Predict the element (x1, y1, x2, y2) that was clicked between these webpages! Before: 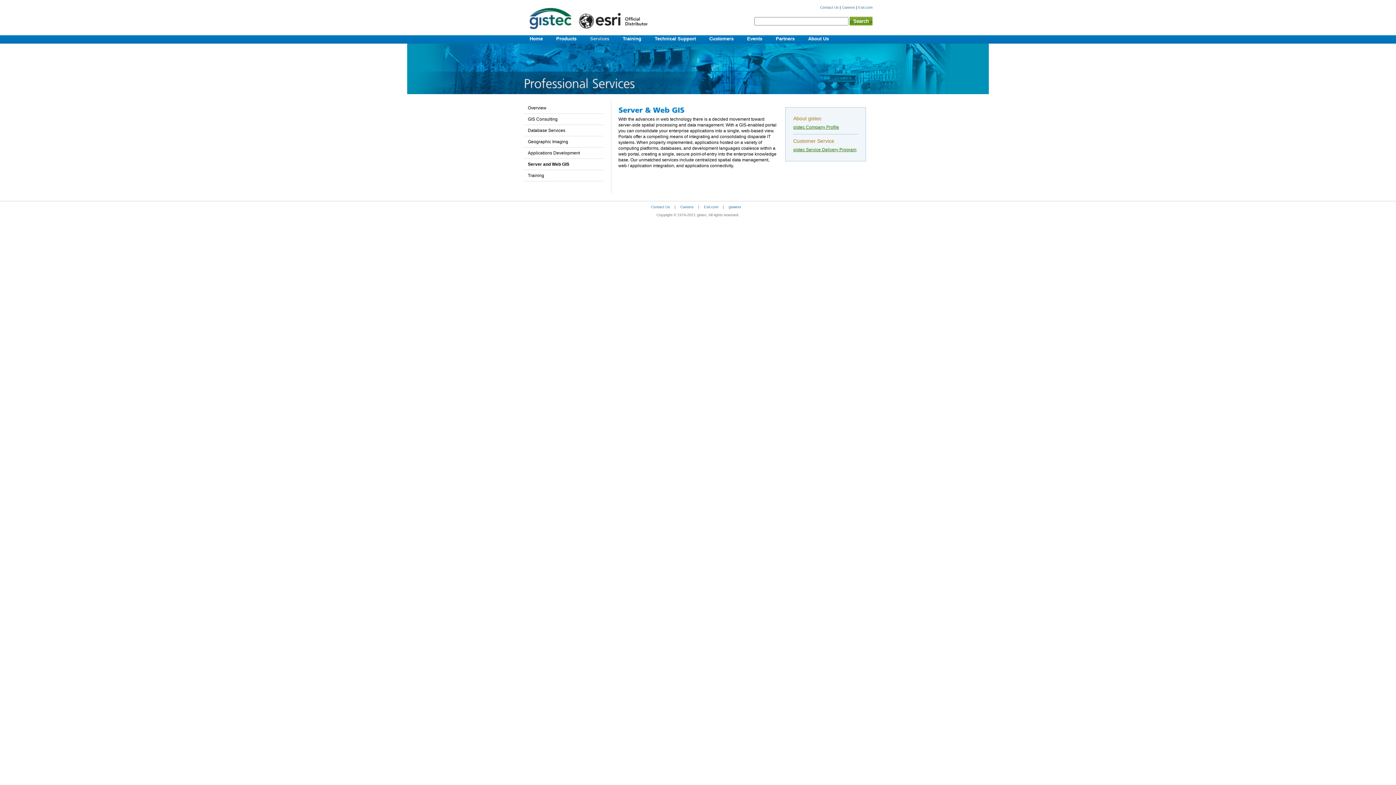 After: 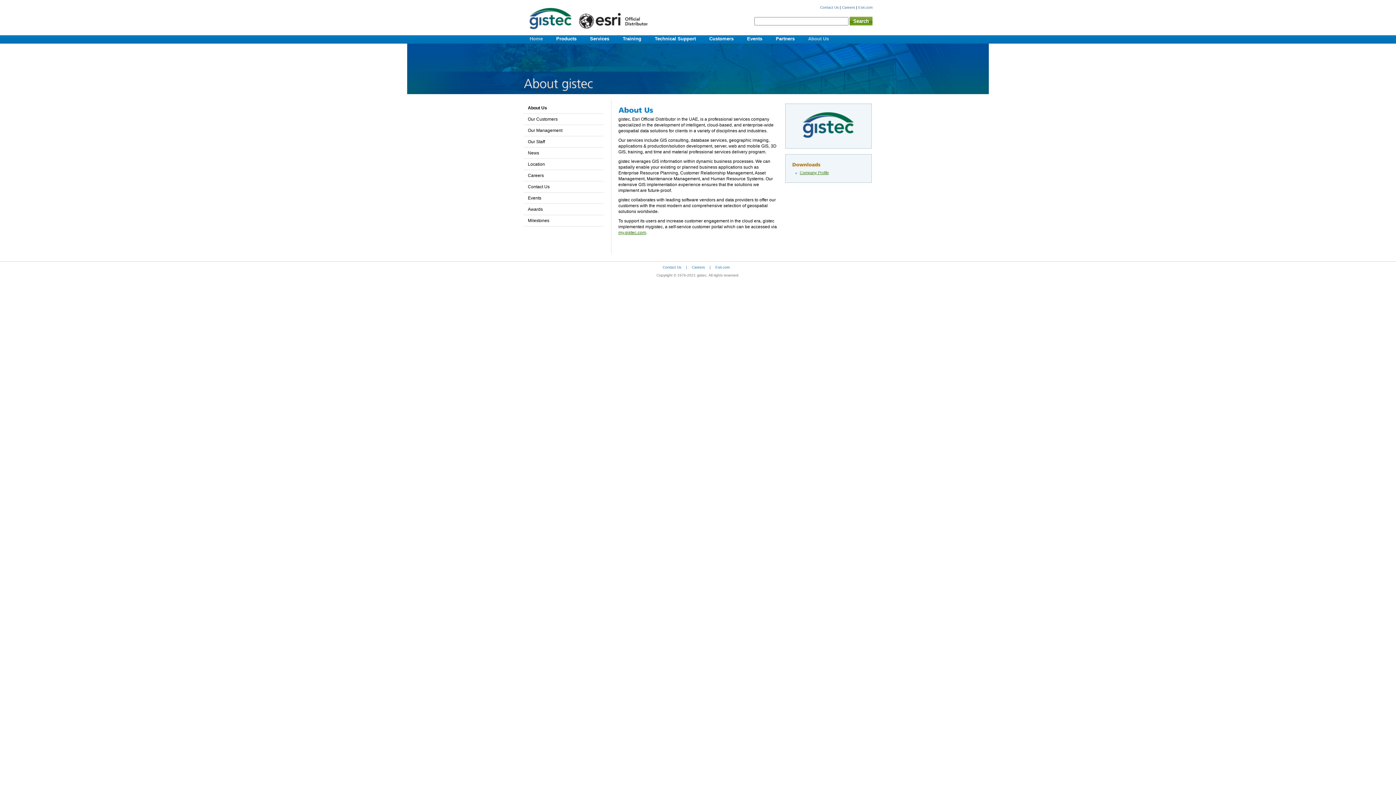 Action: label: About Us bbox: (802, 34, 836, 43)